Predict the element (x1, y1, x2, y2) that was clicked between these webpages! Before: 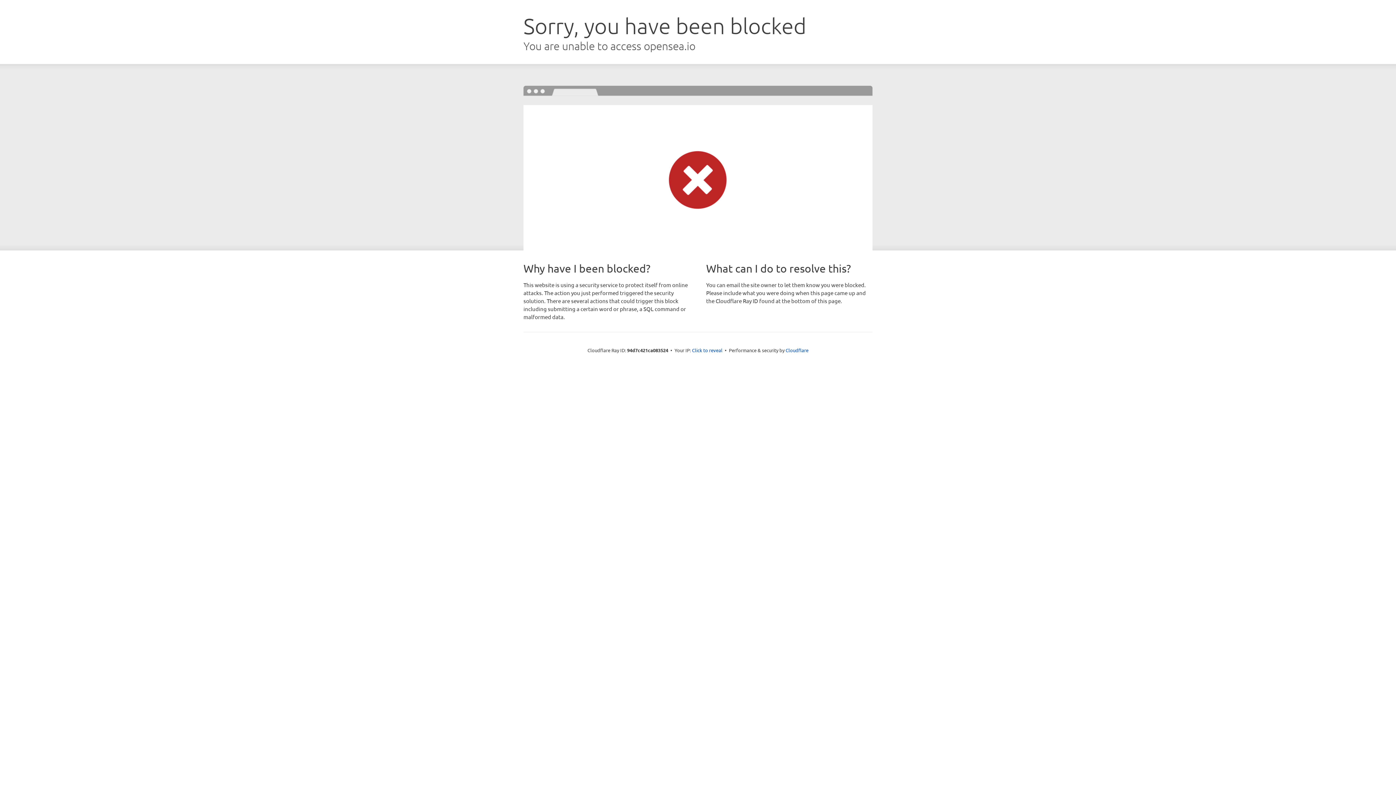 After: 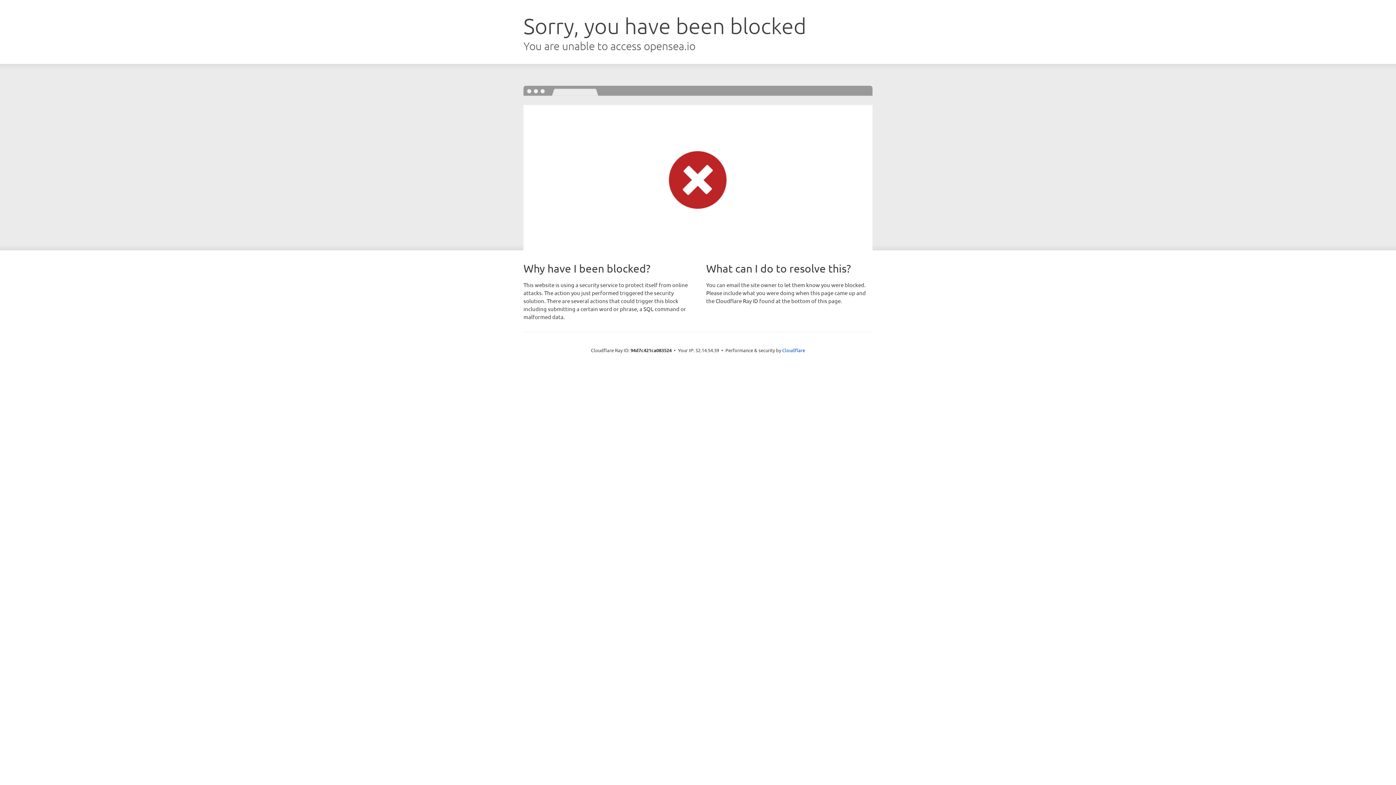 Action: label: Click to reveal bbox: (692, 346, 722, 353)